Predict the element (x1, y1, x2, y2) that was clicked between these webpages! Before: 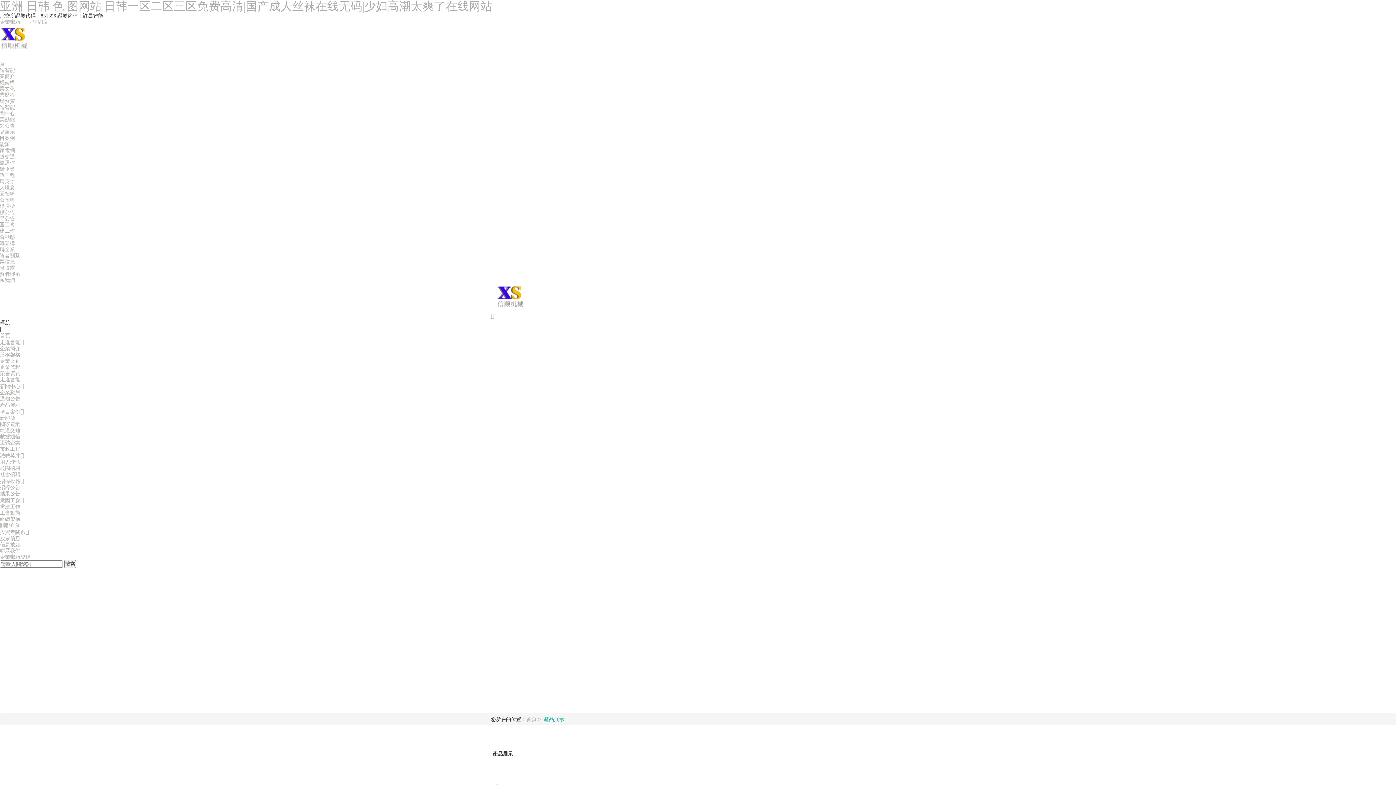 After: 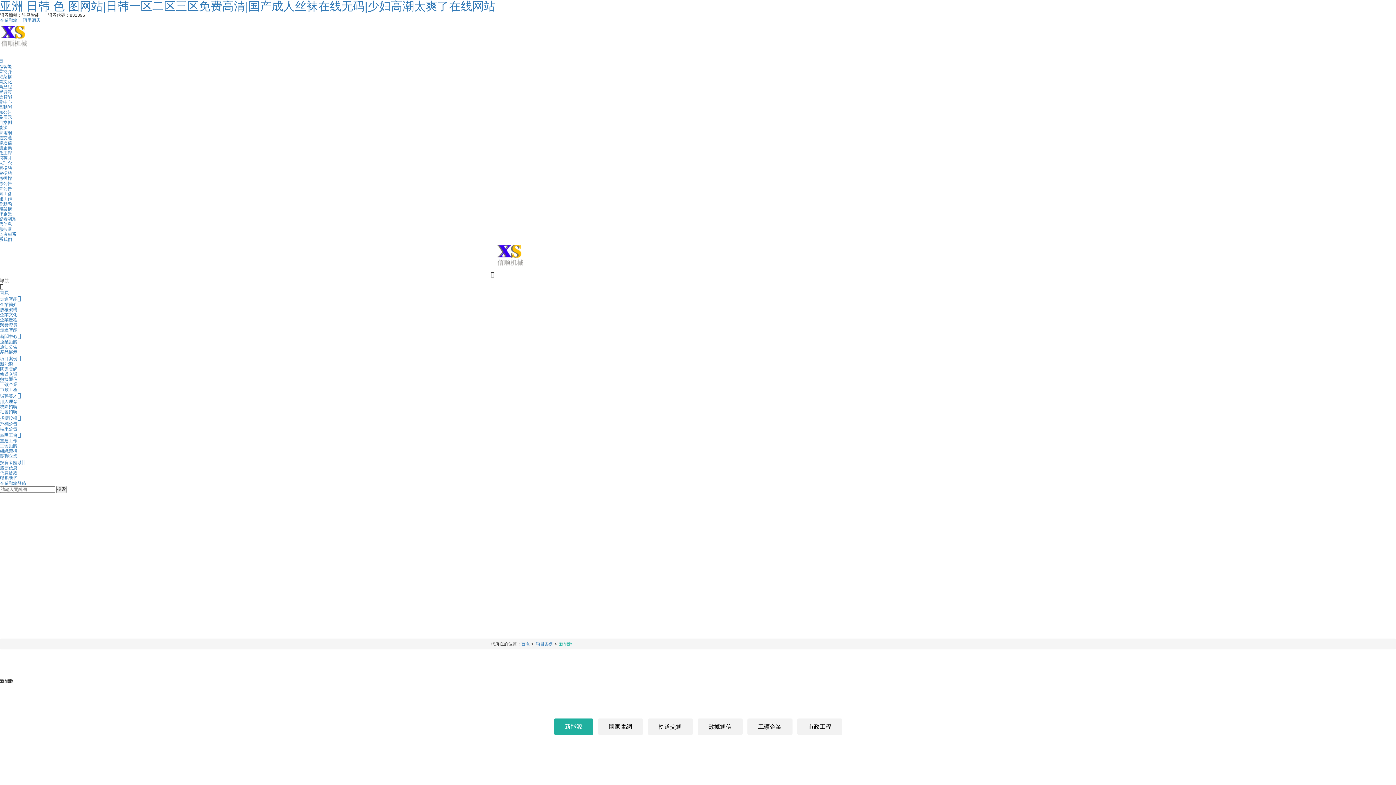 Action: bbox: (-5, 141, 9, 147) label: 新能源